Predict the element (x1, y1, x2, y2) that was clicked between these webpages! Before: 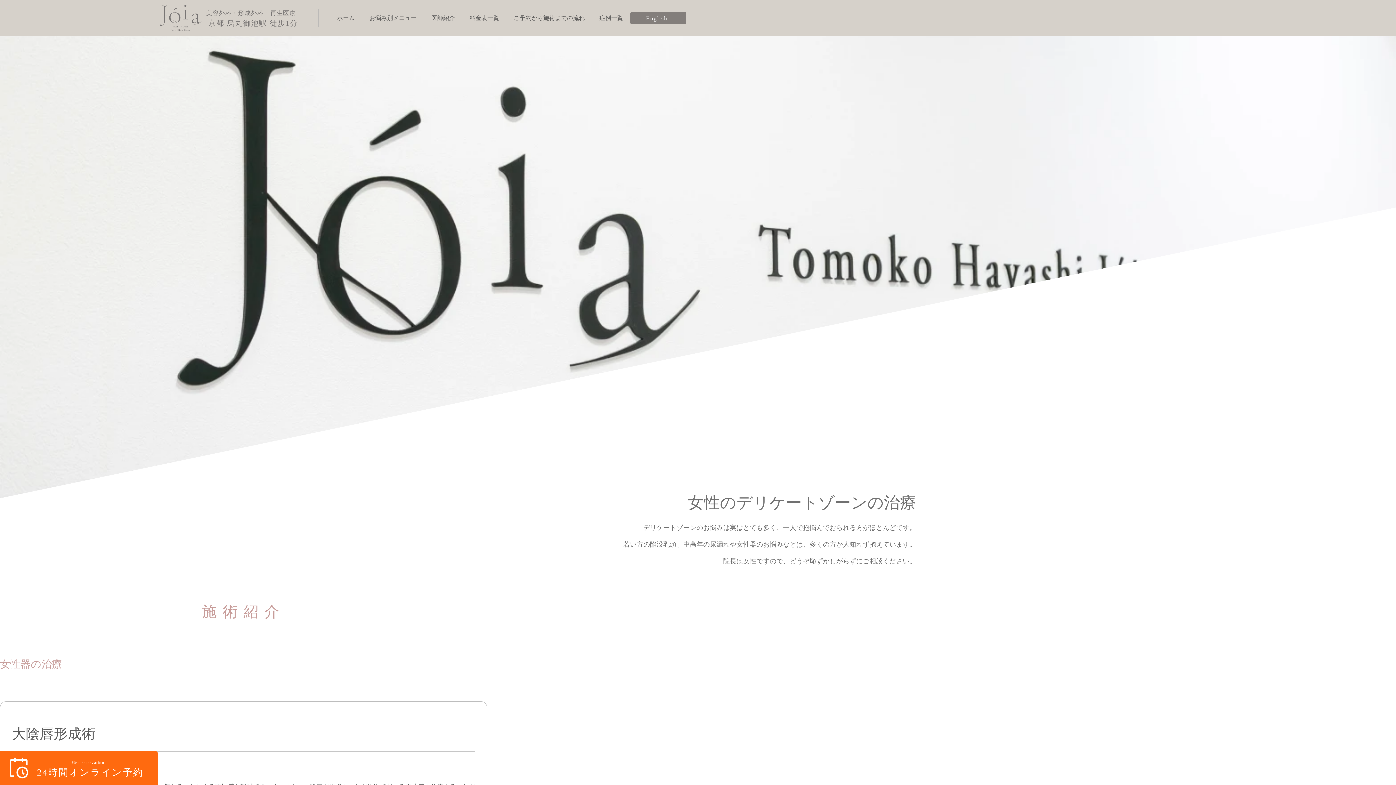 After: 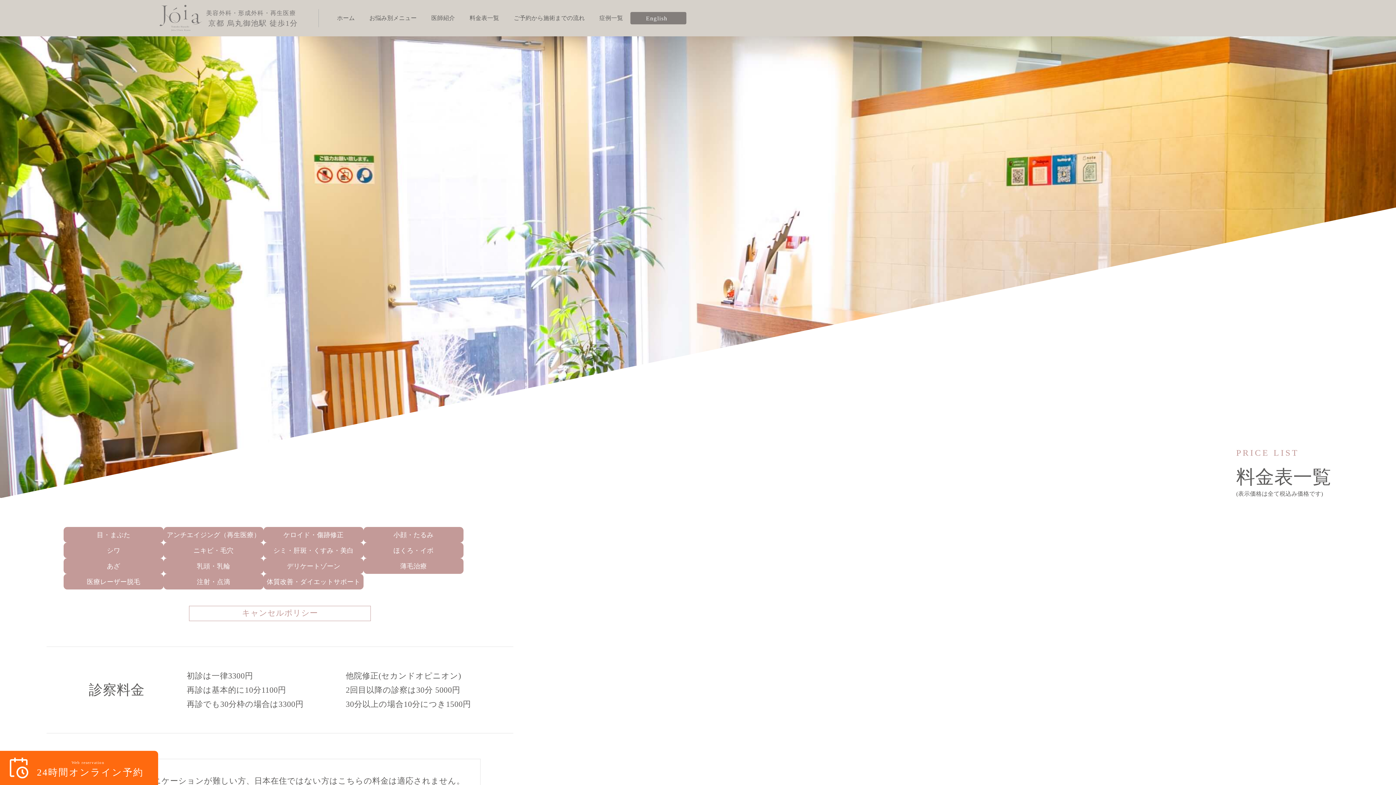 Action: bbox: (462, 11, 506, 25) label: 料金表一覧